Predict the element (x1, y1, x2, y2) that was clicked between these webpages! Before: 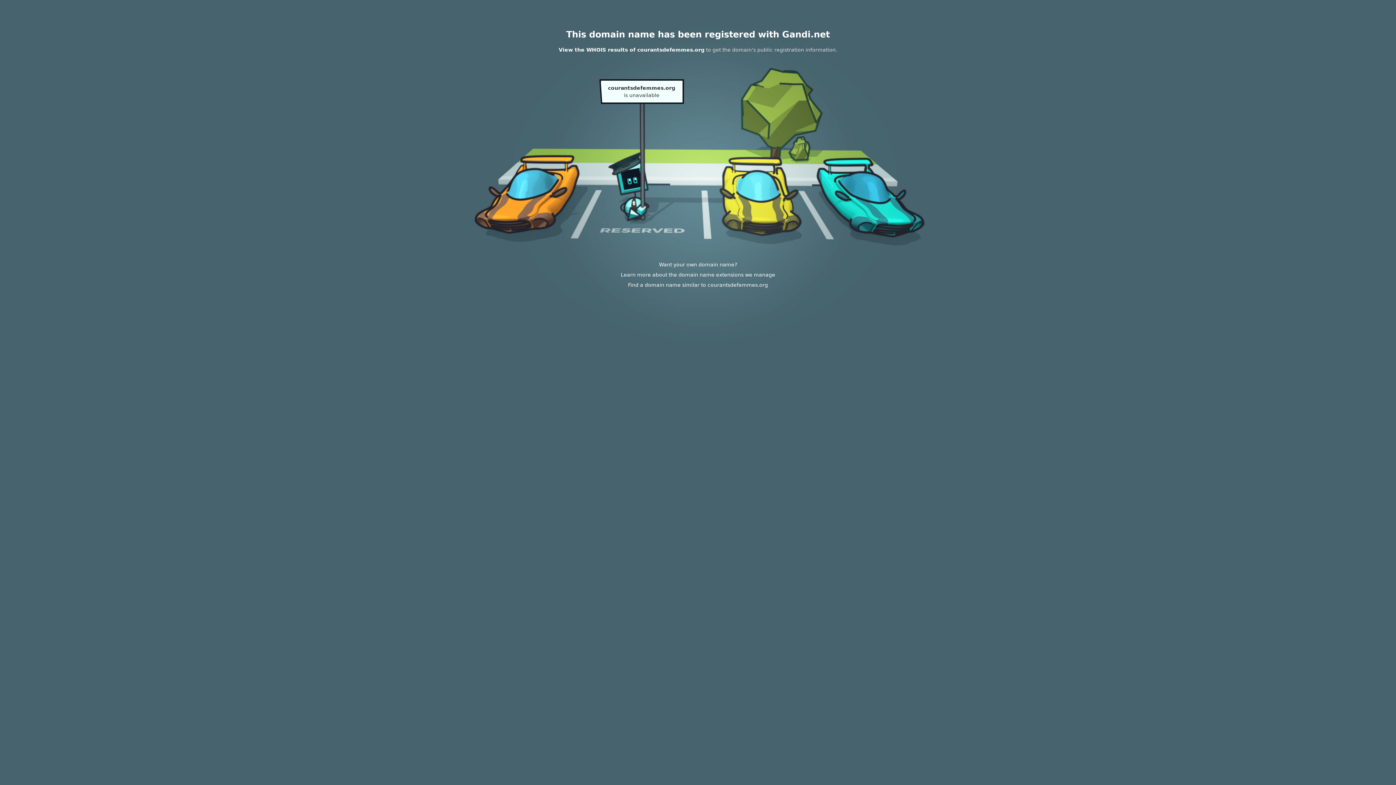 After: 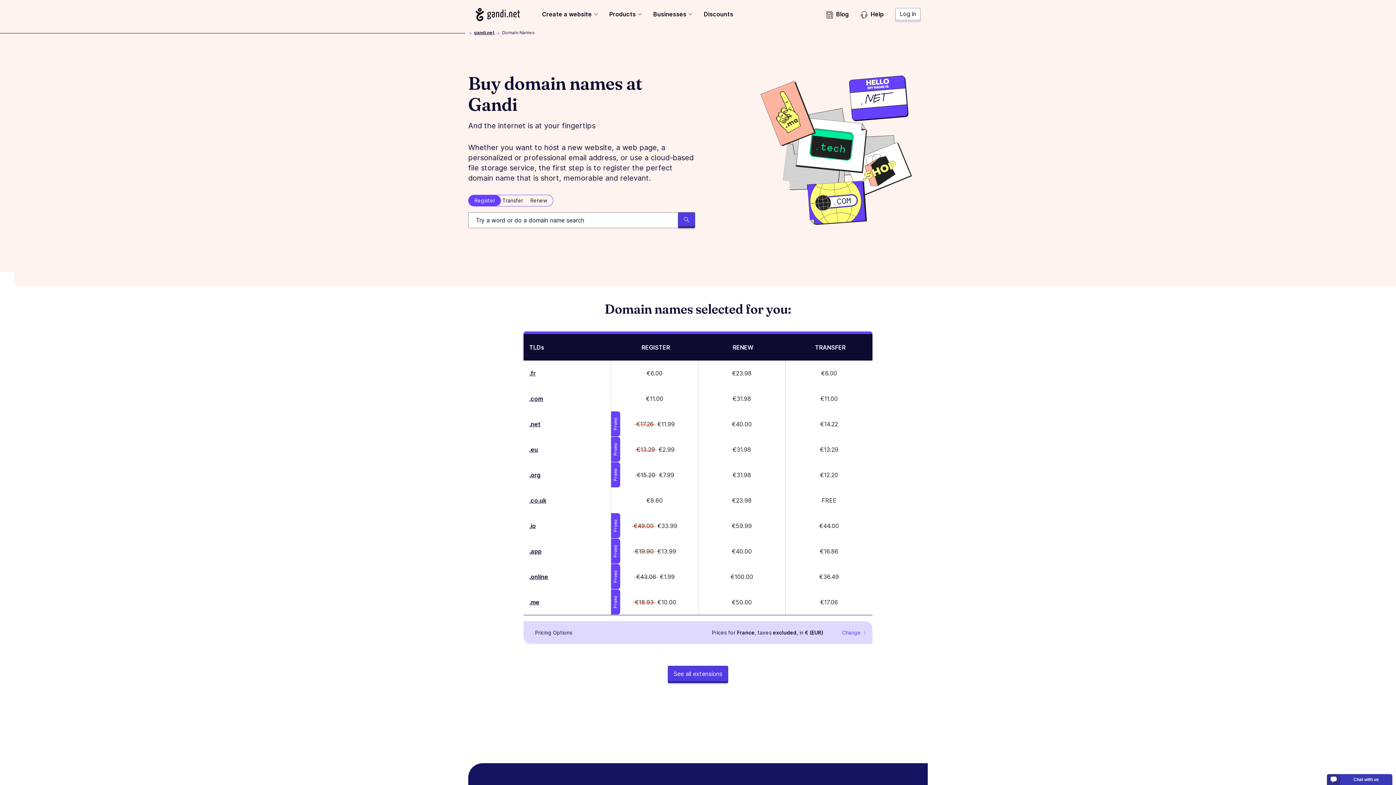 Action: label: Learn more about the domain name extensions we manage bbox: (620, 272, 775, 277)